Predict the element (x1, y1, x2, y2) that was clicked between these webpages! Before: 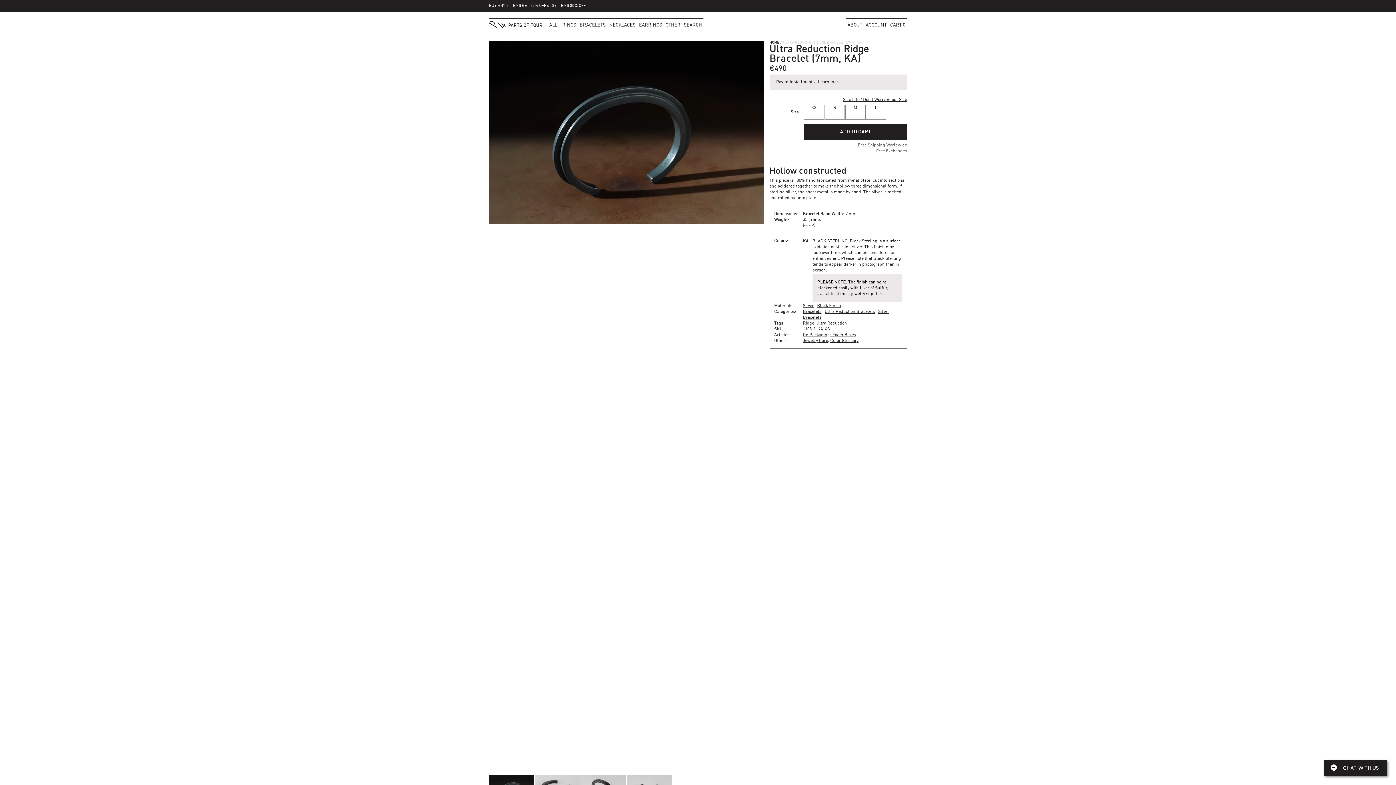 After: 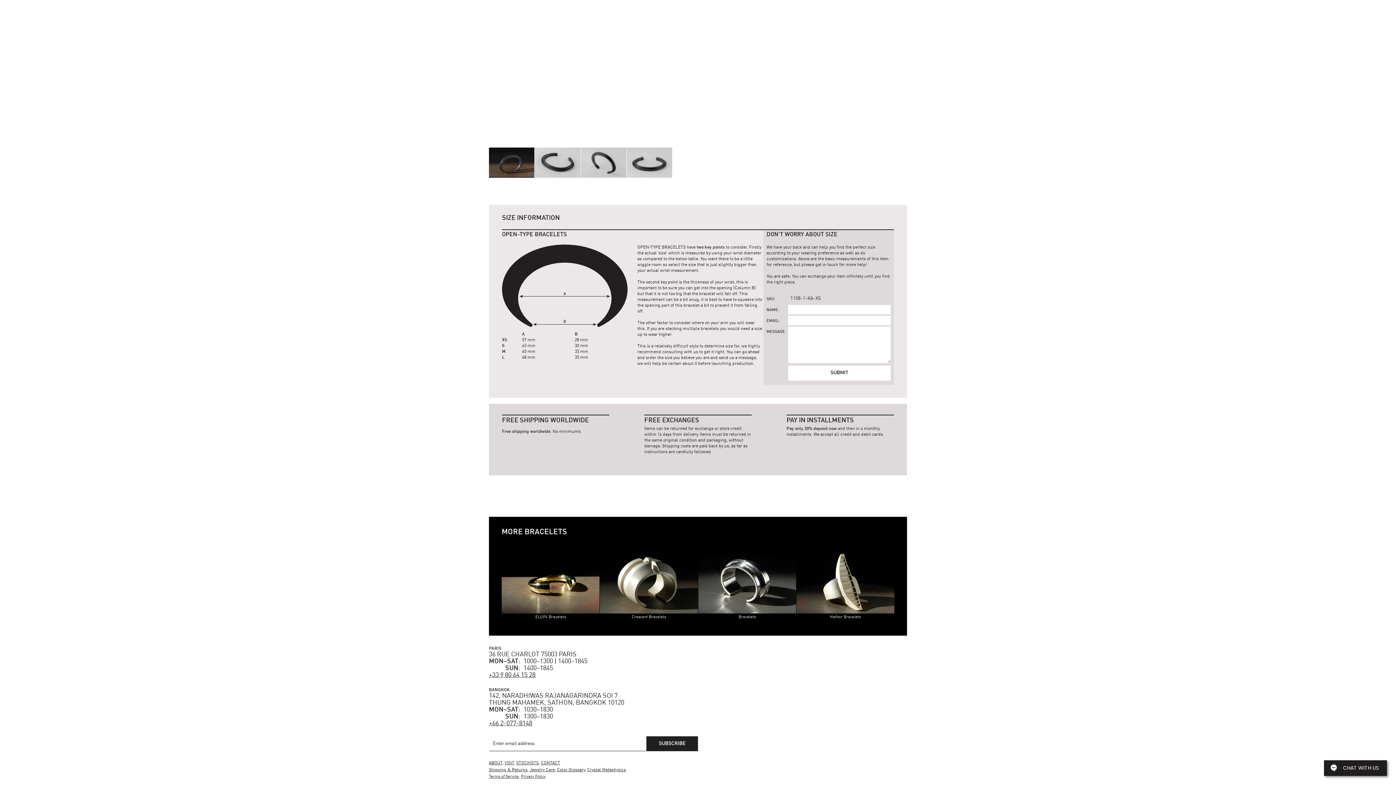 Action: bbox: (804, 142, 907, 148) label: Free Shipping Worldwide